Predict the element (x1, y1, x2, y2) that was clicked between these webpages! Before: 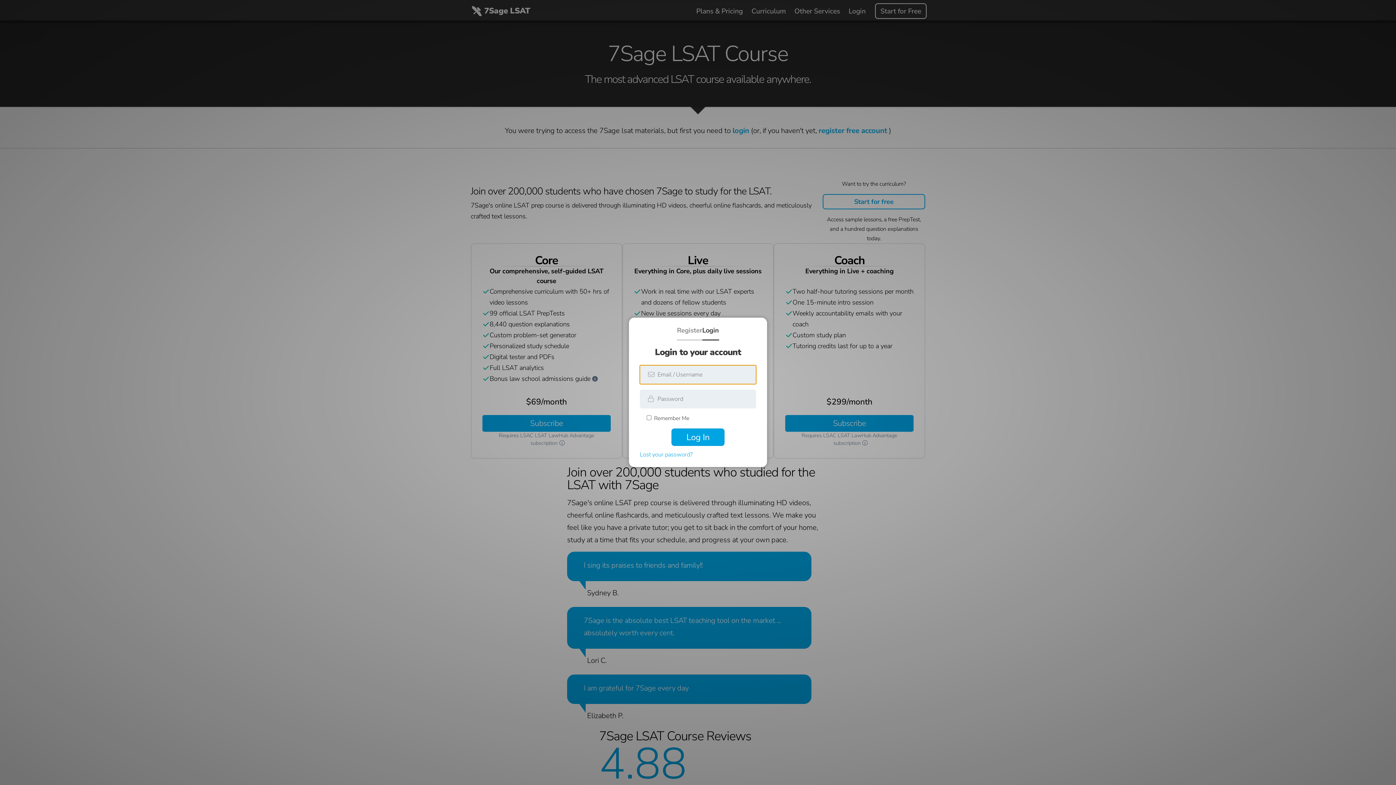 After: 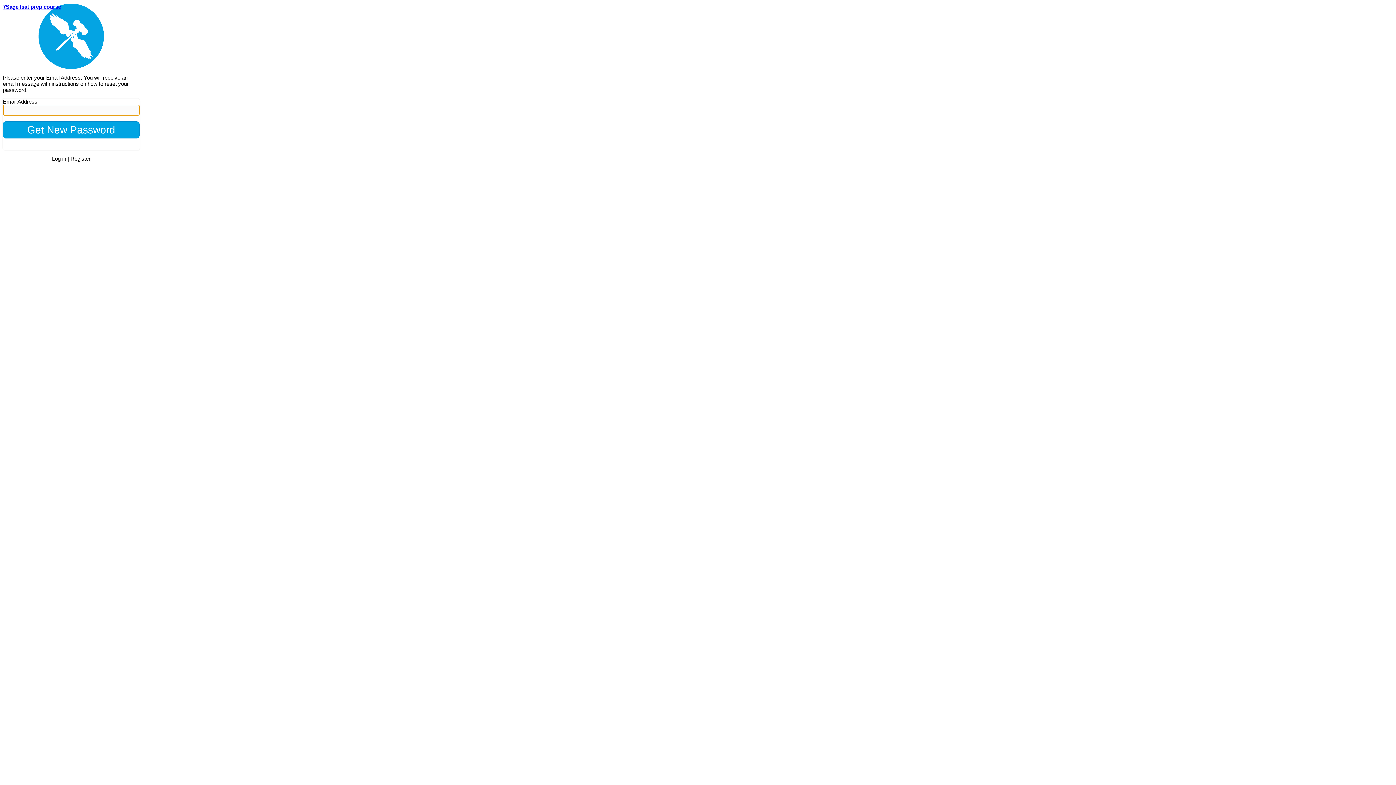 Action: bbox: (640, 450, 692, 460) label: Lost your password?